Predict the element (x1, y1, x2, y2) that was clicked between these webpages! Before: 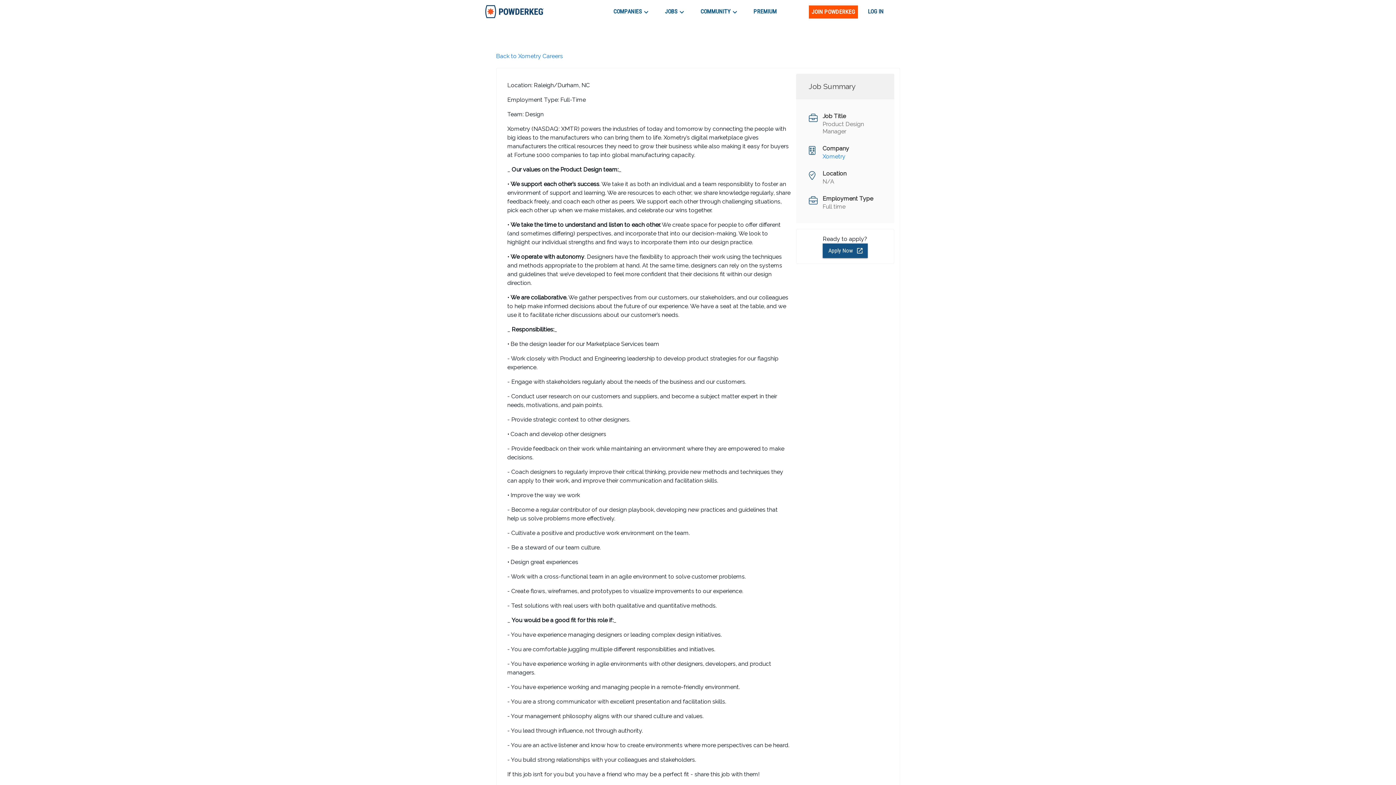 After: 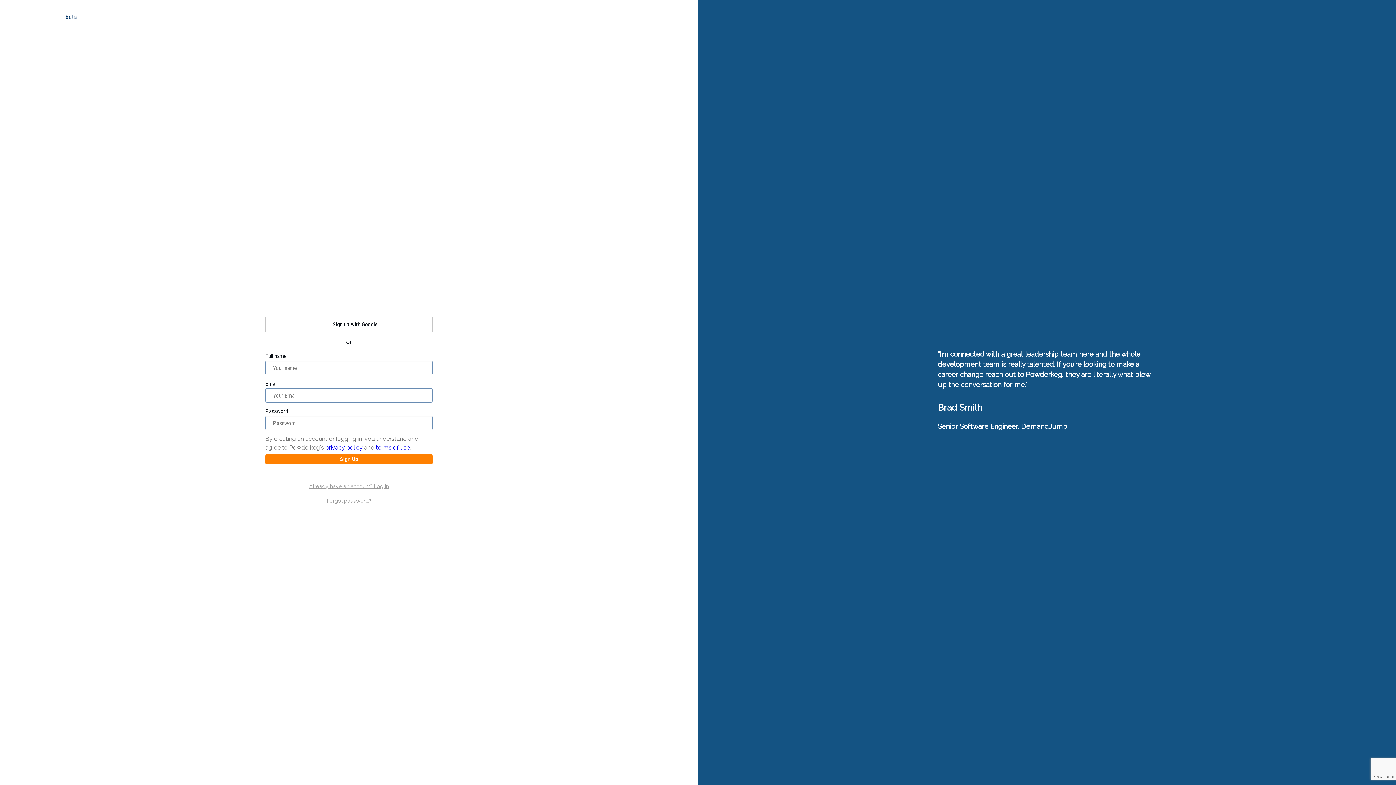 Action: label: JOIN POWDERKEG bbox: (808, 5, 858, 18)